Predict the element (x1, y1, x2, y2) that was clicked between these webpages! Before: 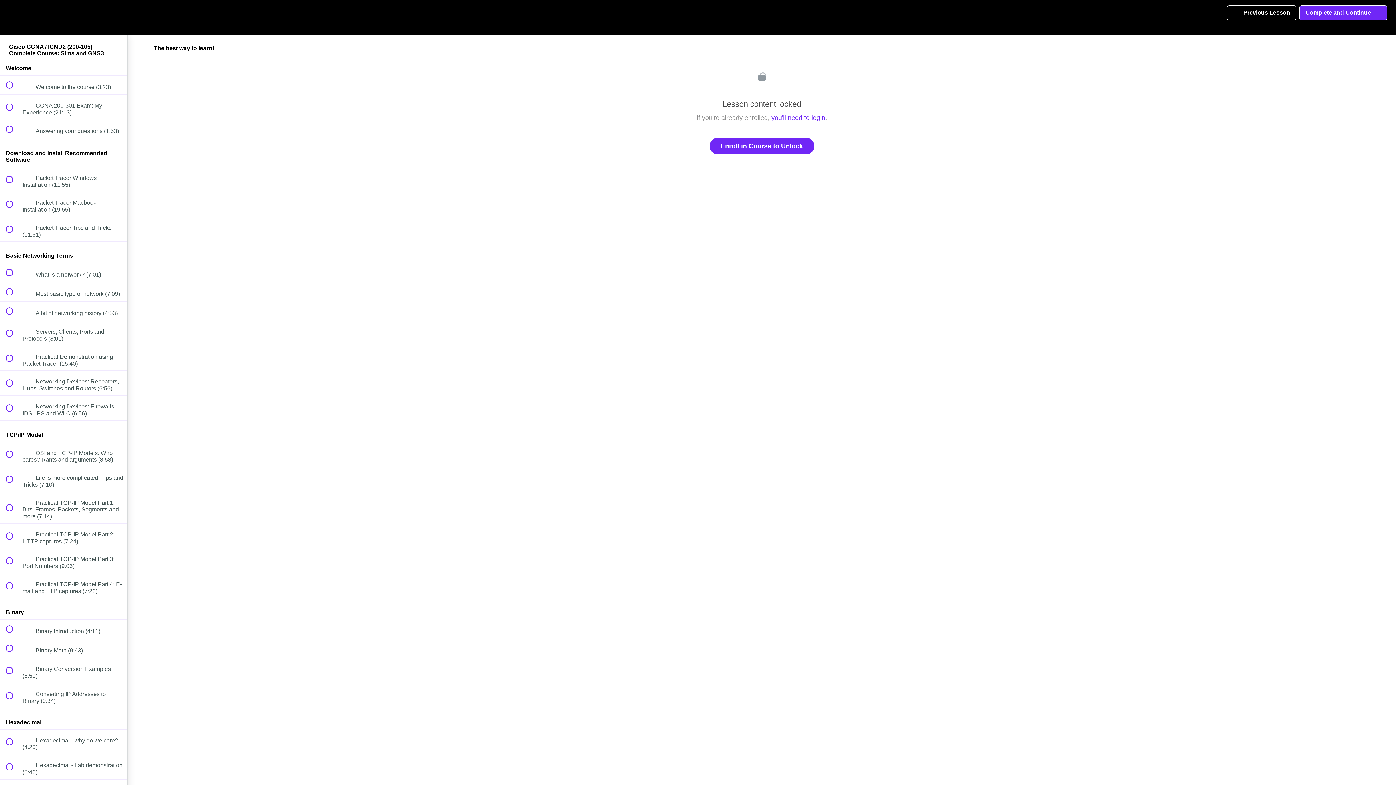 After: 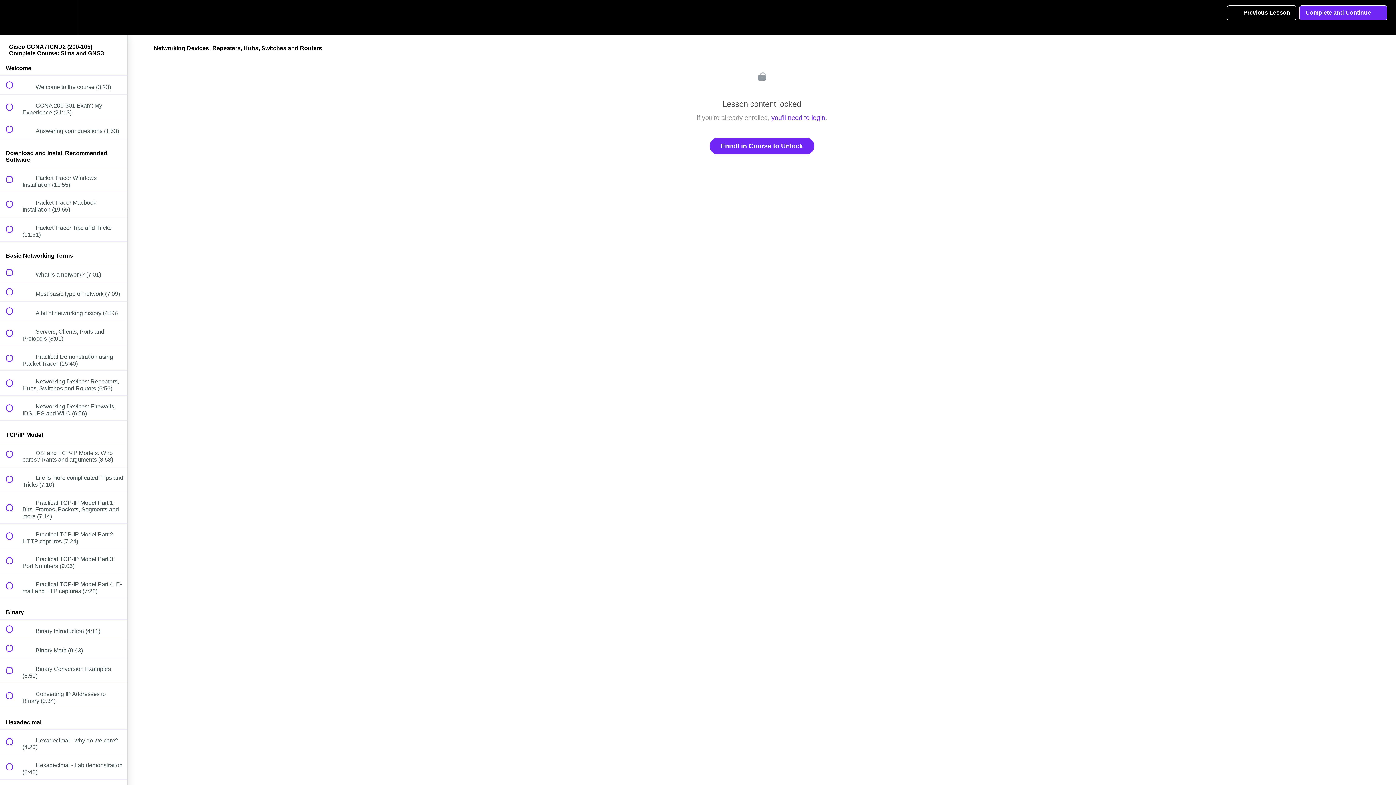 Action: bbox: (0, 371, 127, 395) label:  
 Networking Devices: Repeaters, Hubs, Switches and Routers (6:56)